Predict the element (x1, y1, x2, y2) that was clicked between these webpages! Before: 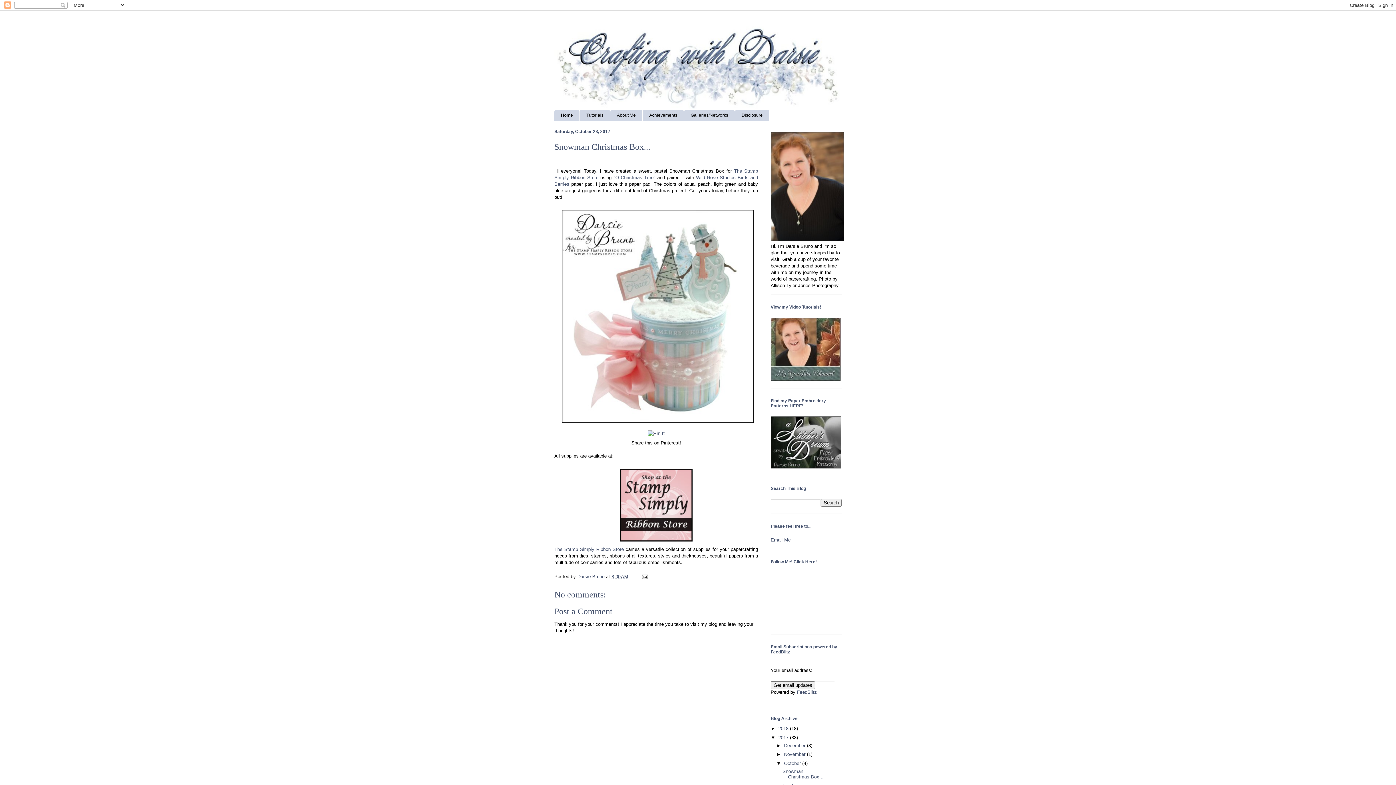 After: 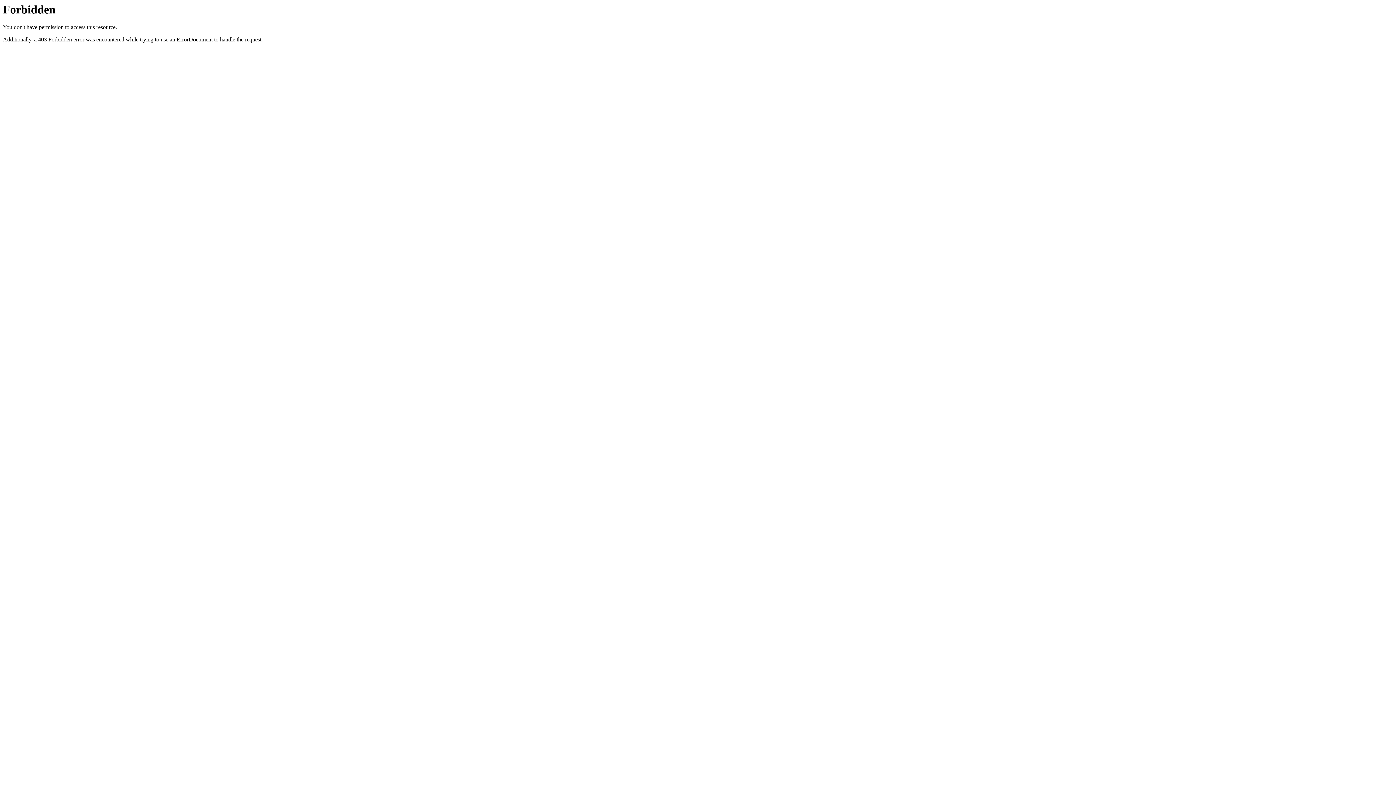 Action: label: "O Christmas Tree" bbox: (613, 175, 655, 180)